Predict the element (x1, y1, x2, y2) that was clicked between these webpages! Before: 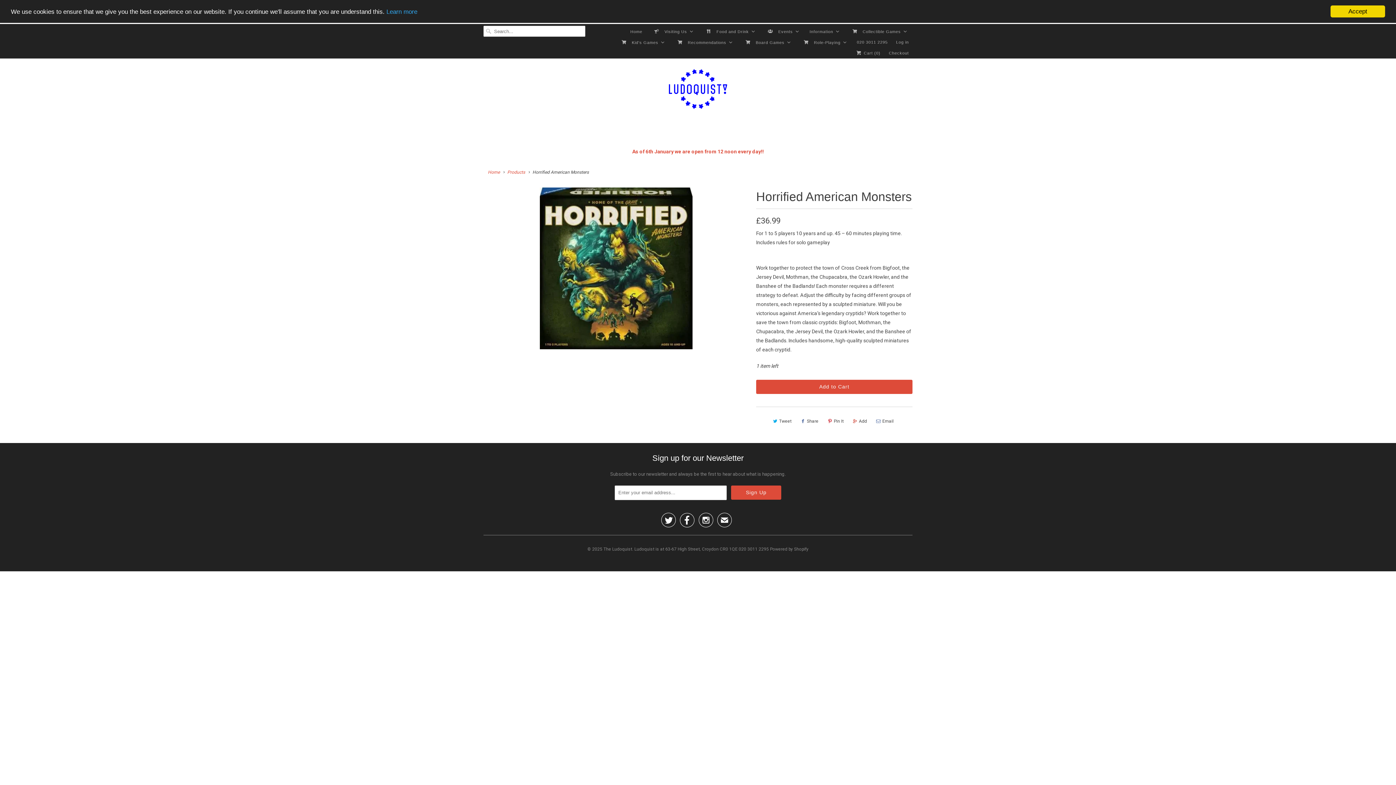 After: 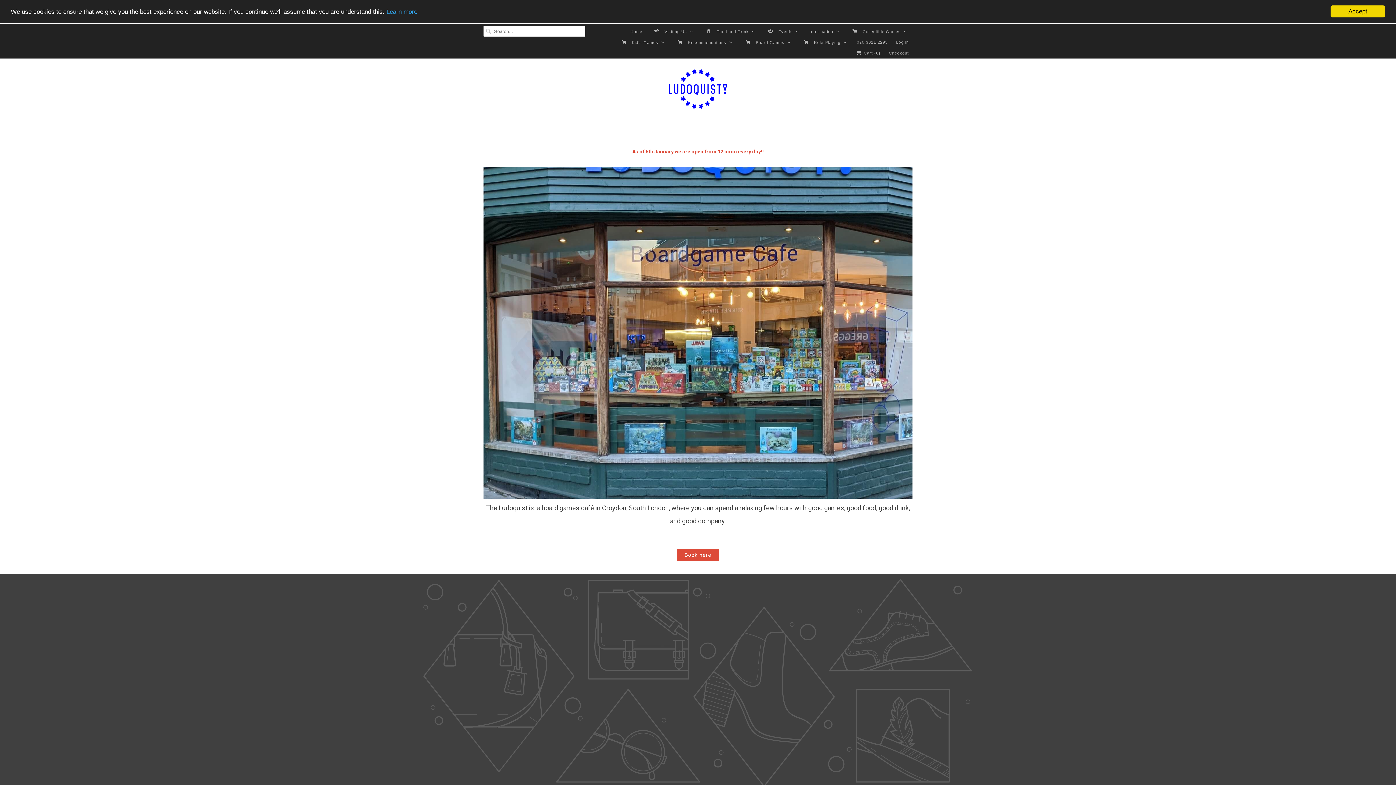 Action: label: The Ludoquist bbox: (603, 542, 632, 552)